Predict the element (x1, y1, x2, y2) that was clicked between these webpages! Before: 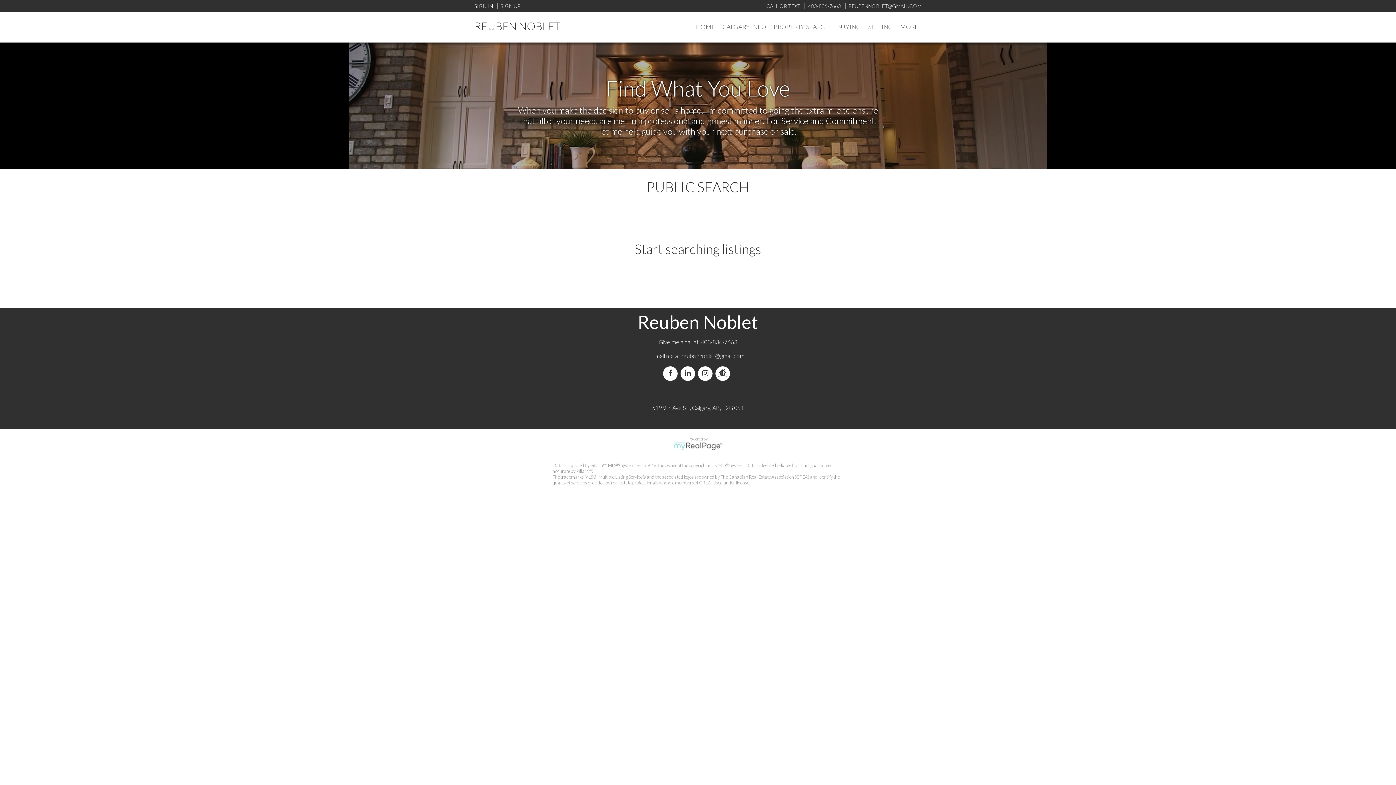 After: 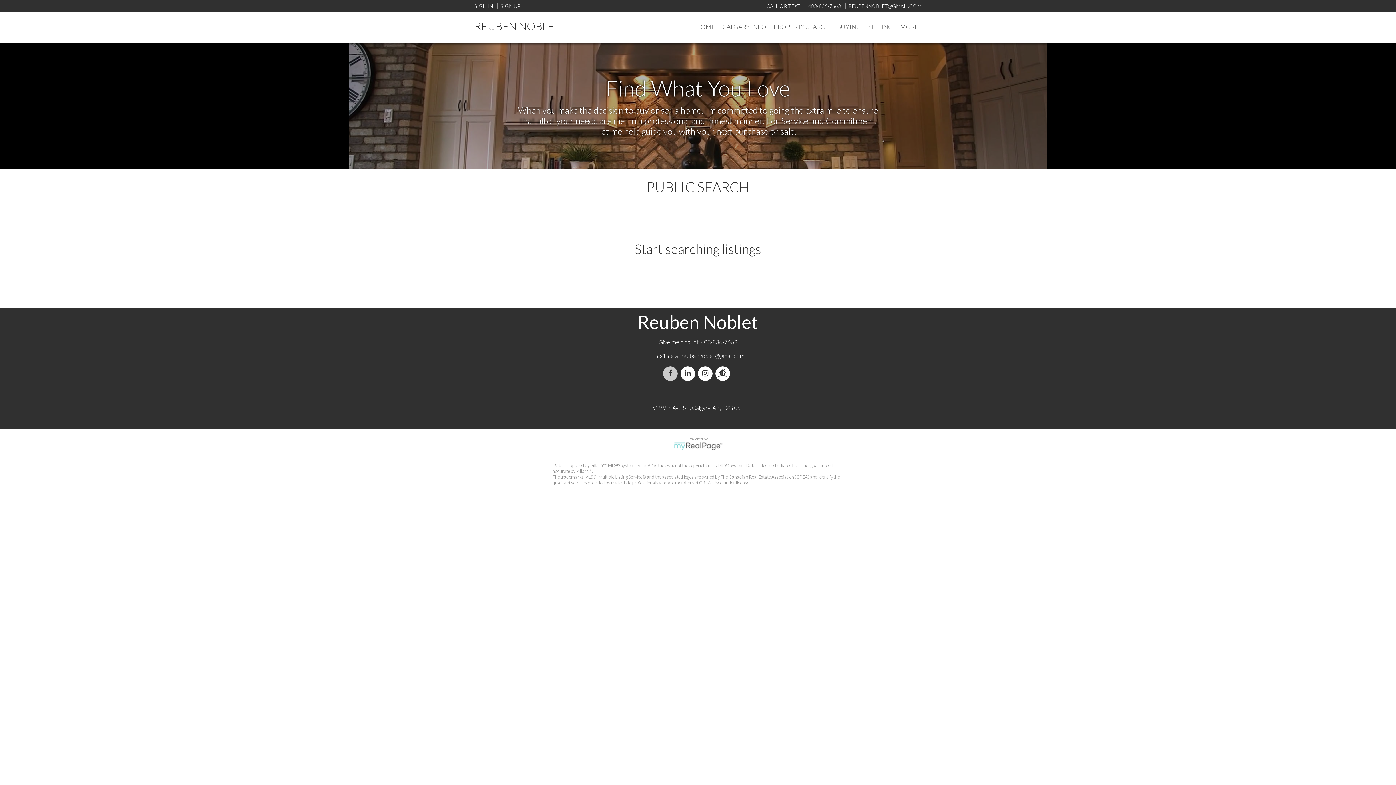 Action: label: facebook bbox: (663, 370, 680, 377)